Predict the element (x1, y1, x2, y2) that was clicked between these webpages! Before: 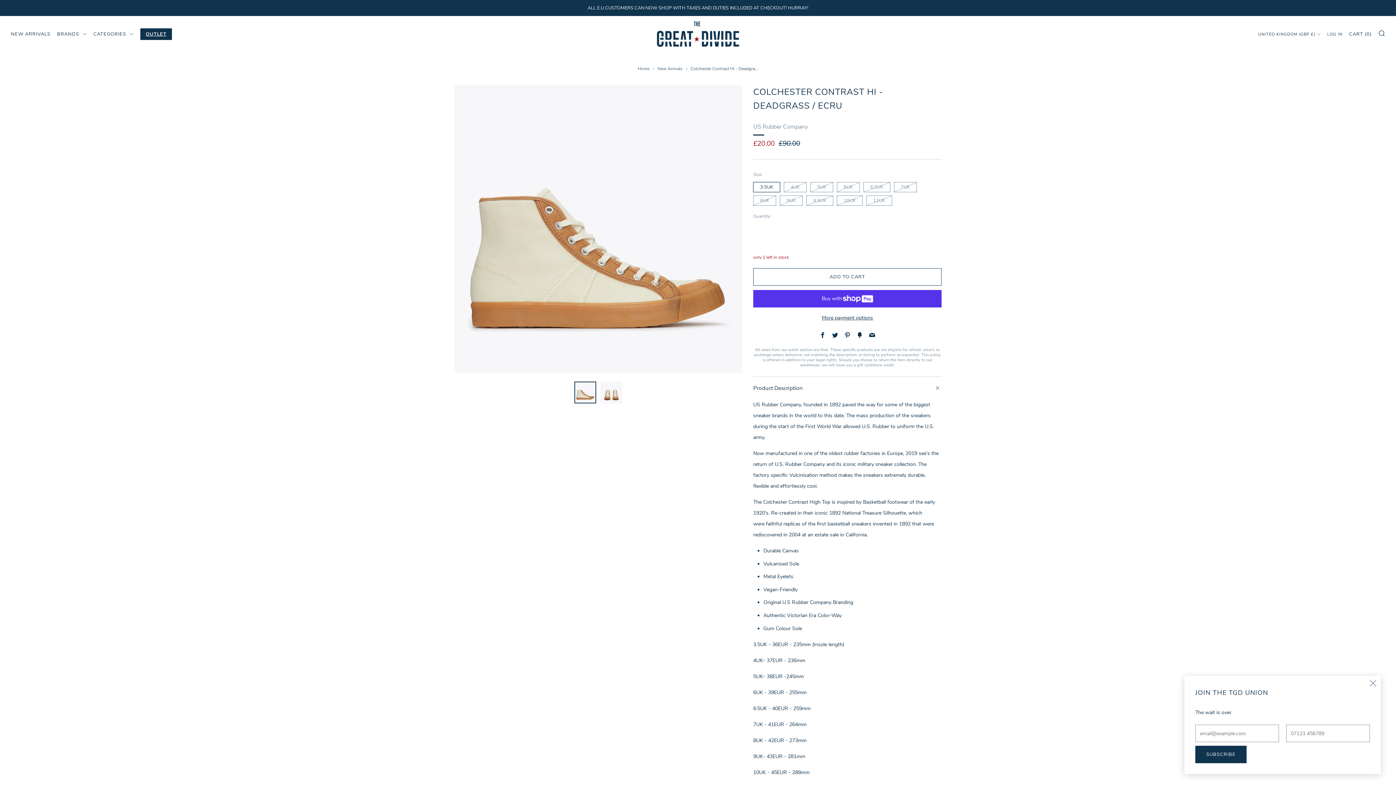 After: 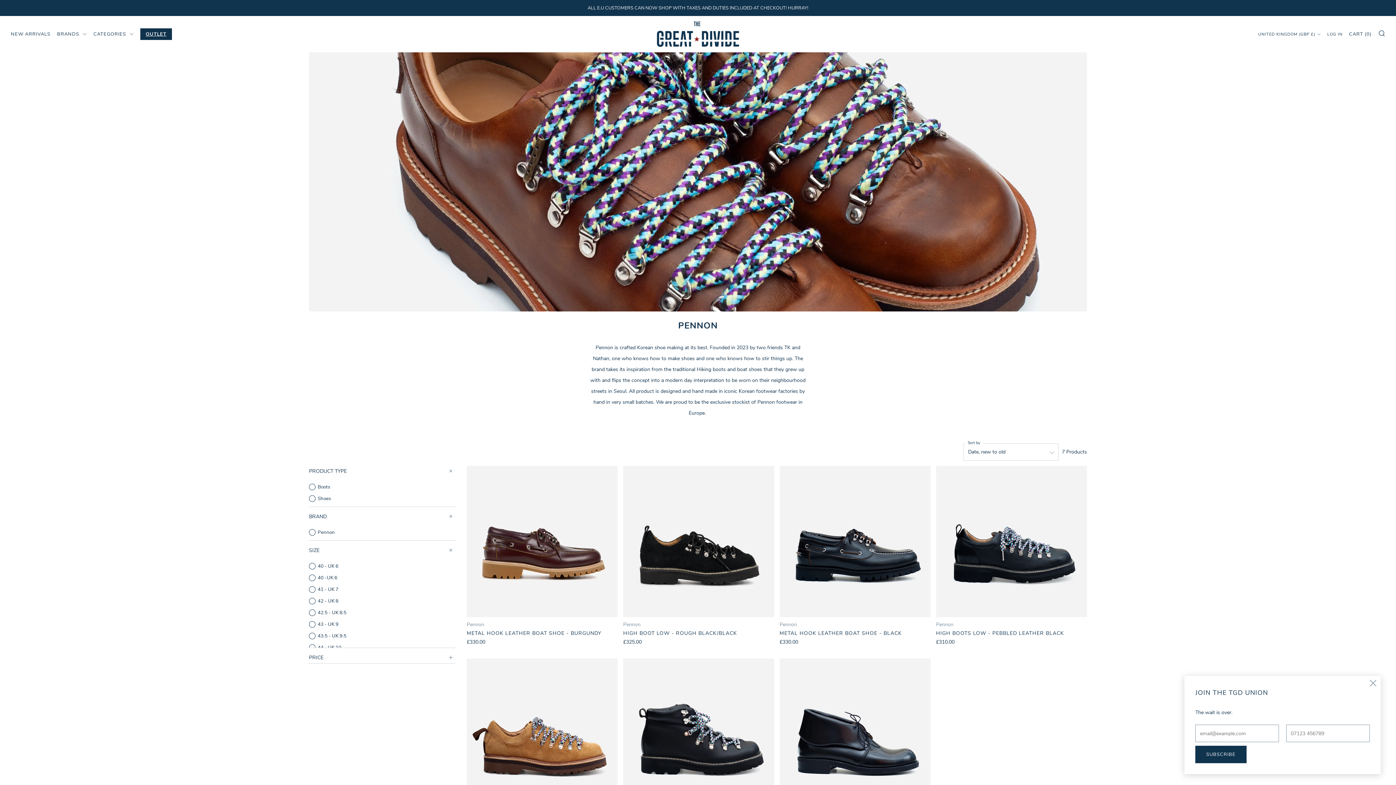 Action: label: ALL E.U CUSTOMERS CAN NOW SHOP WITH TAXES AND DUTIES INCLUDED AT CHECKOUT! HURRAY! bbox: (0, 0, 1396, 16)